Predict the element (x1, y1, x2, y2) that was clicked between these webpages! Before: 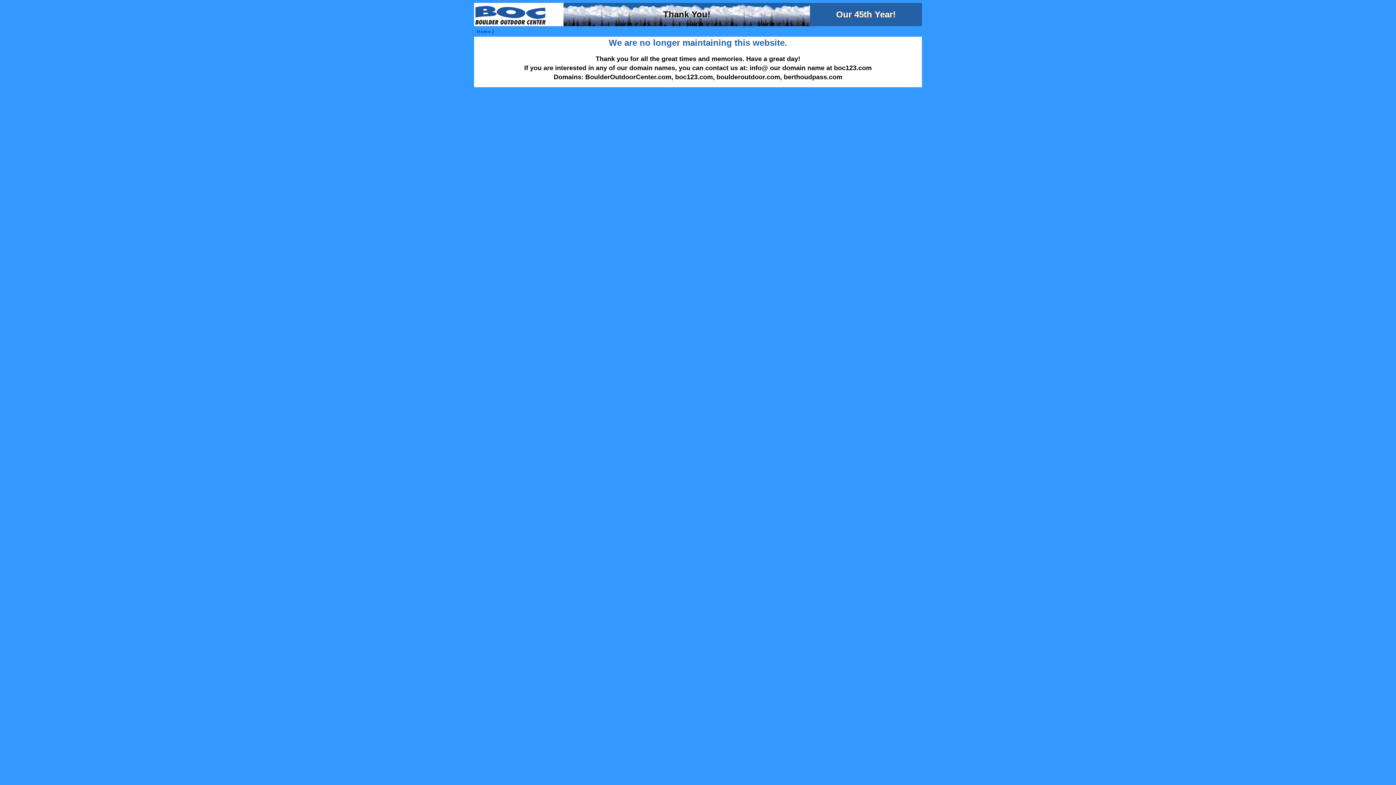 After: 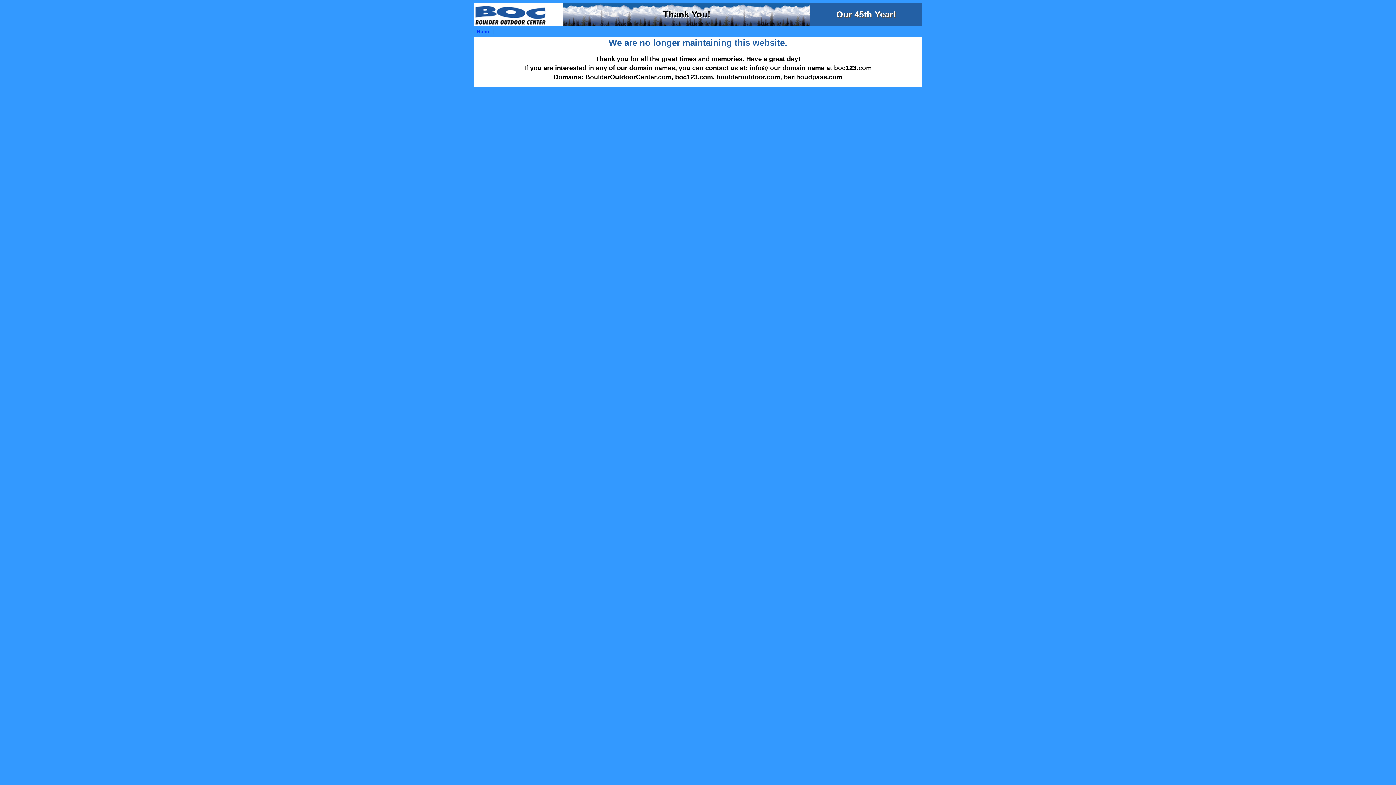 Action: label:  Home bbox: (475, 29, 491, 34)